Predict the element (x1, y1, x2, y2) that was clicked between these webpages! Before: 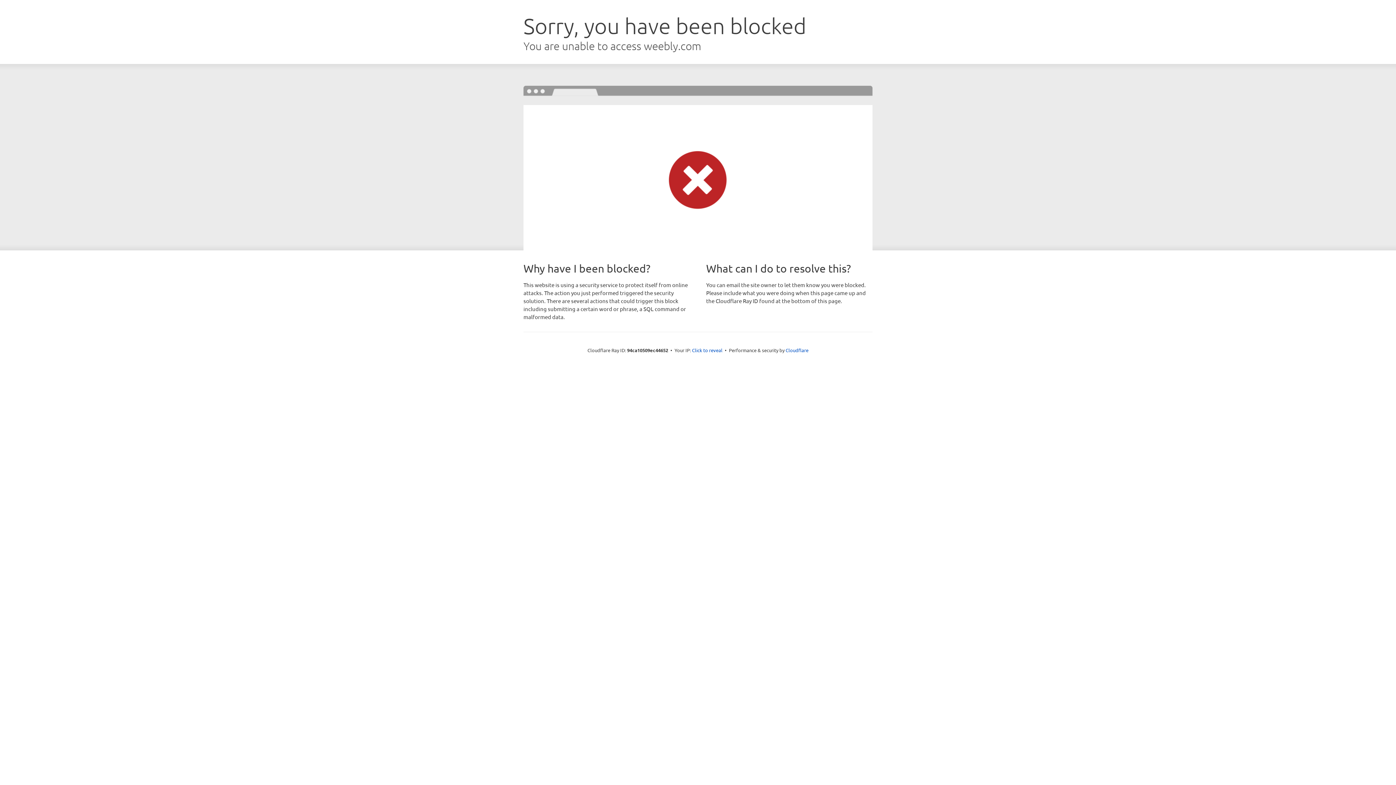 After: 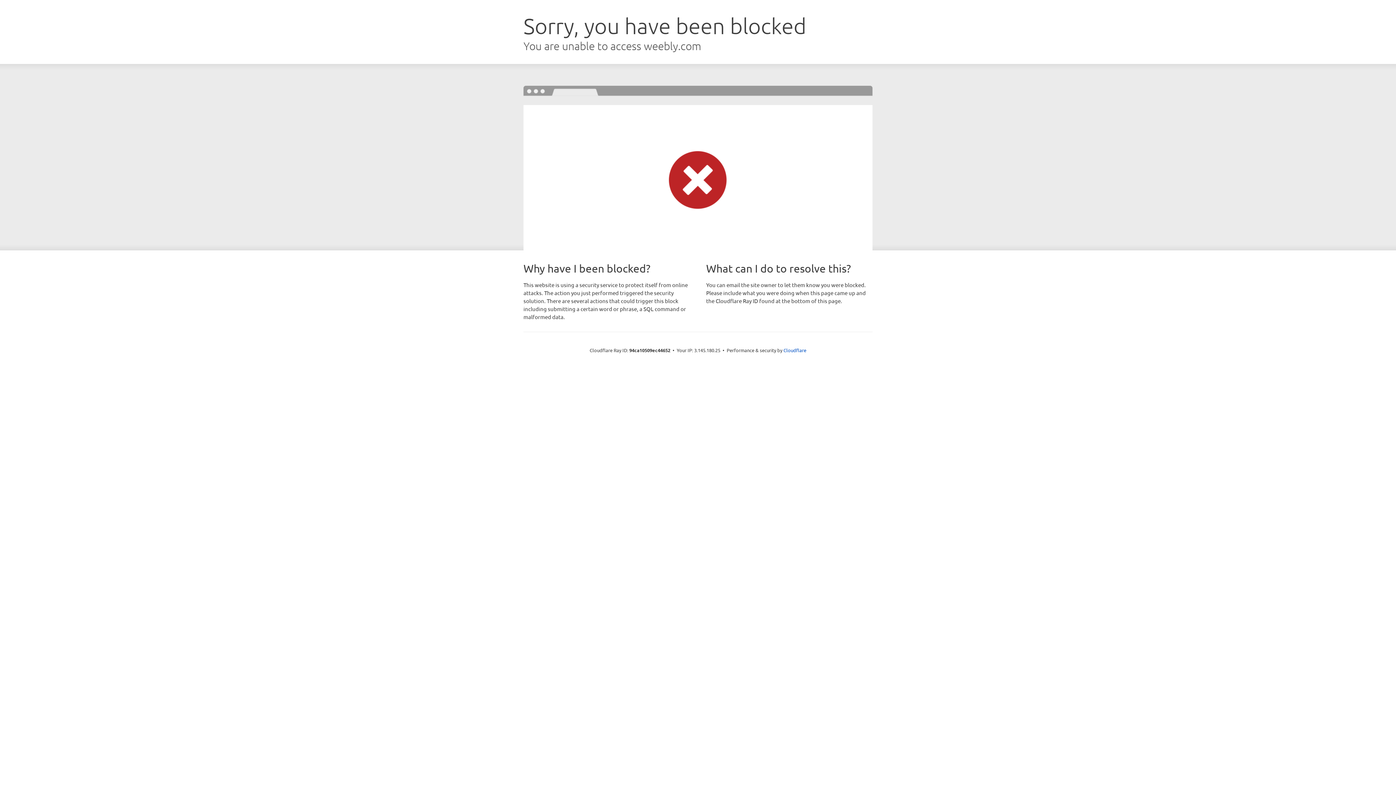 Action: bbox: (692, 346, 722, 353) label: Click to reveal